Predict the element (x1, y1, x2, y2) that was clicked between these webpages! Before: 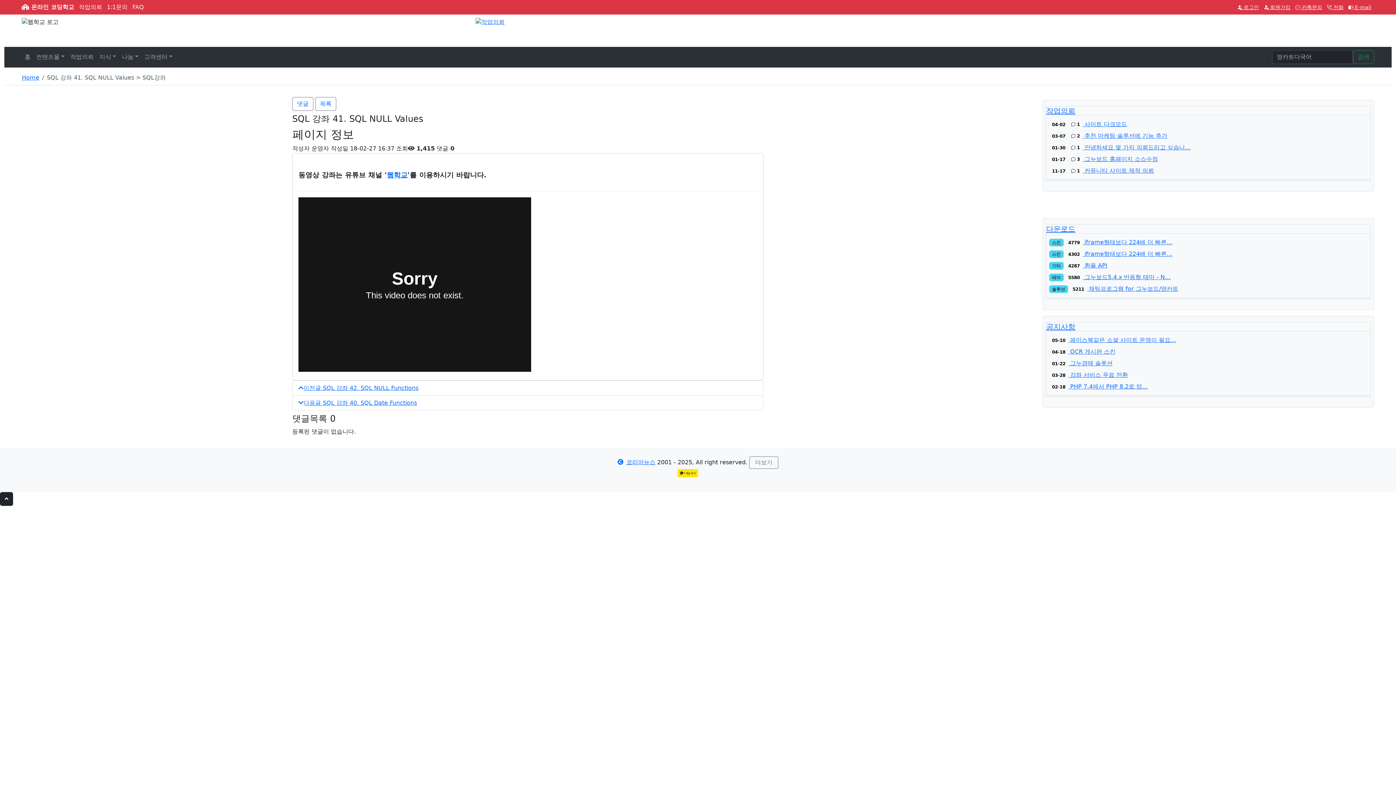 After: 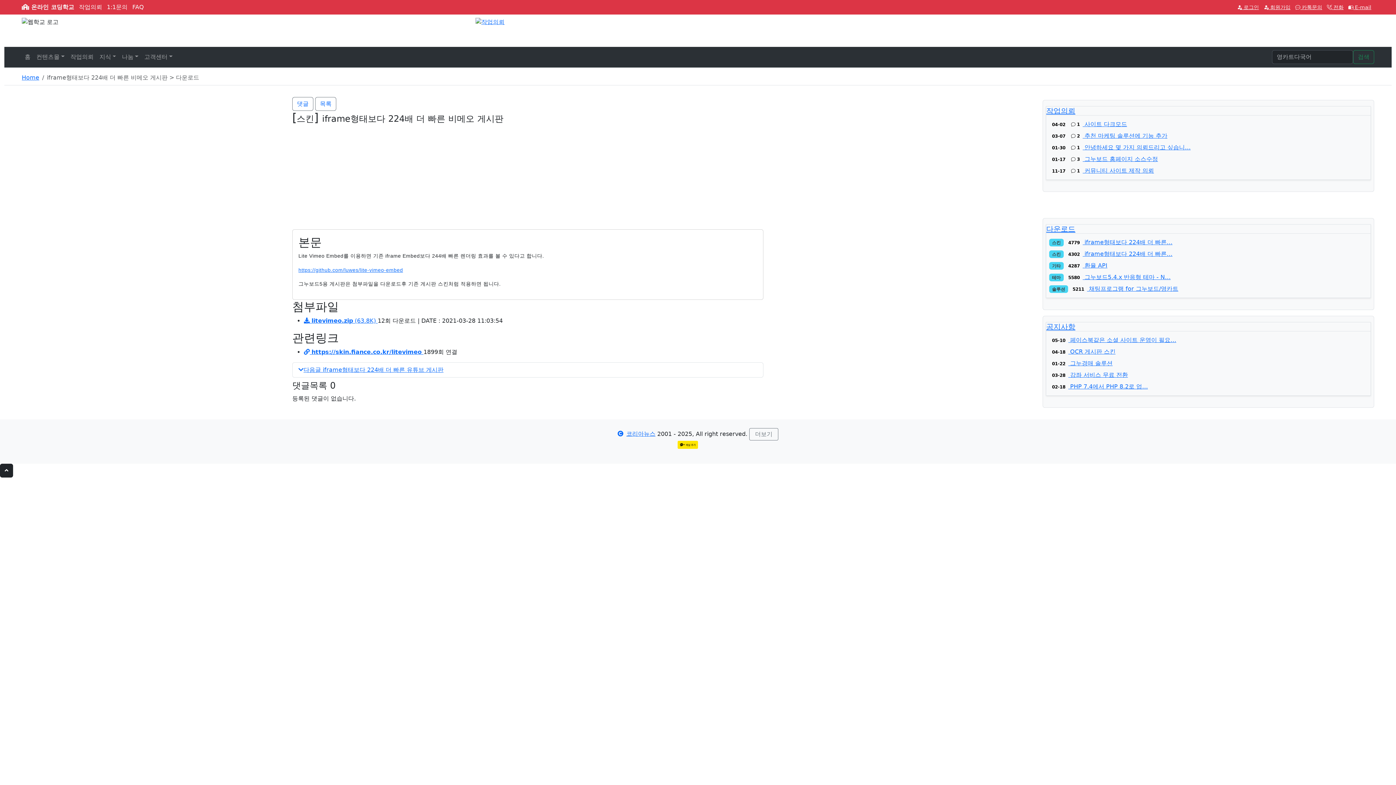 Action: bbox: (1082, 238, 1172, 245) label:  iframe형태보다 224배 더 빠른…